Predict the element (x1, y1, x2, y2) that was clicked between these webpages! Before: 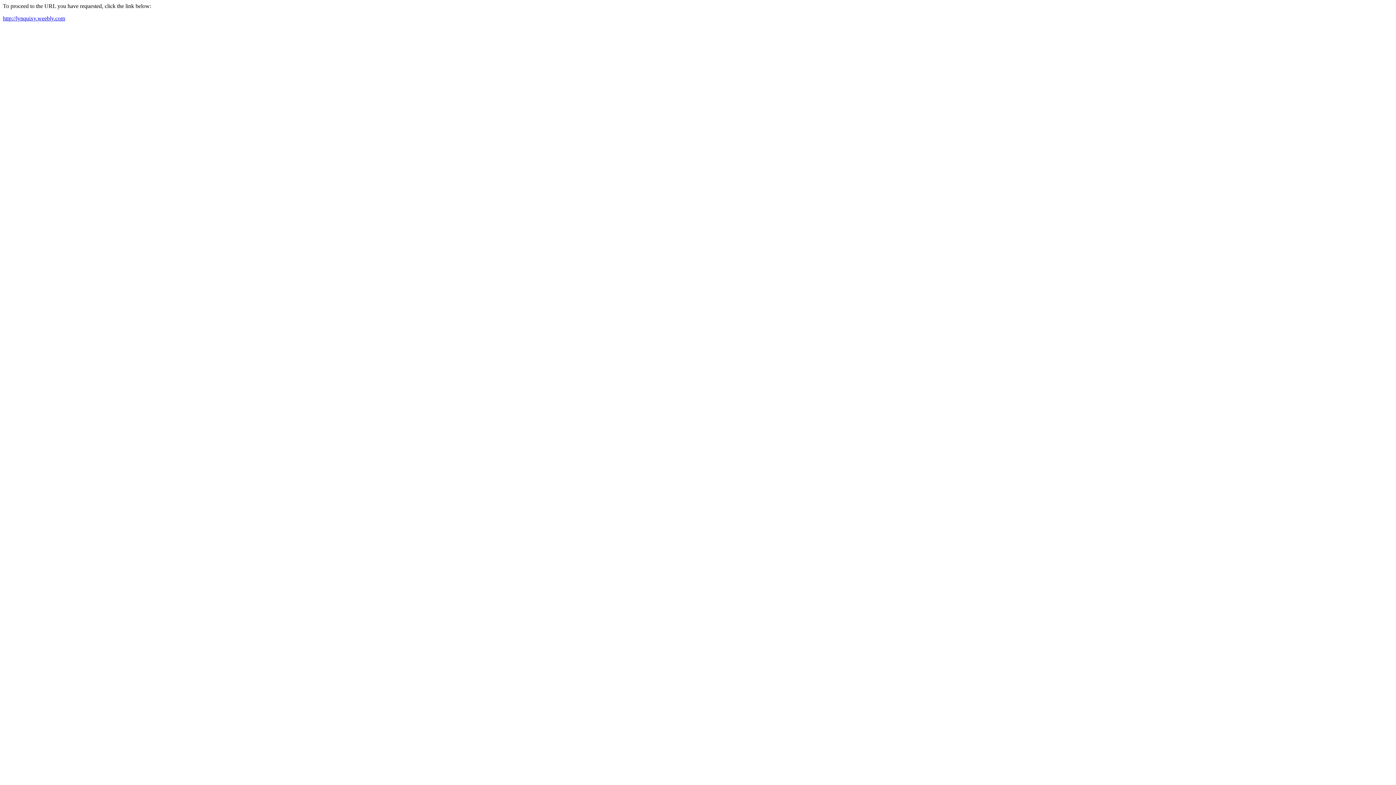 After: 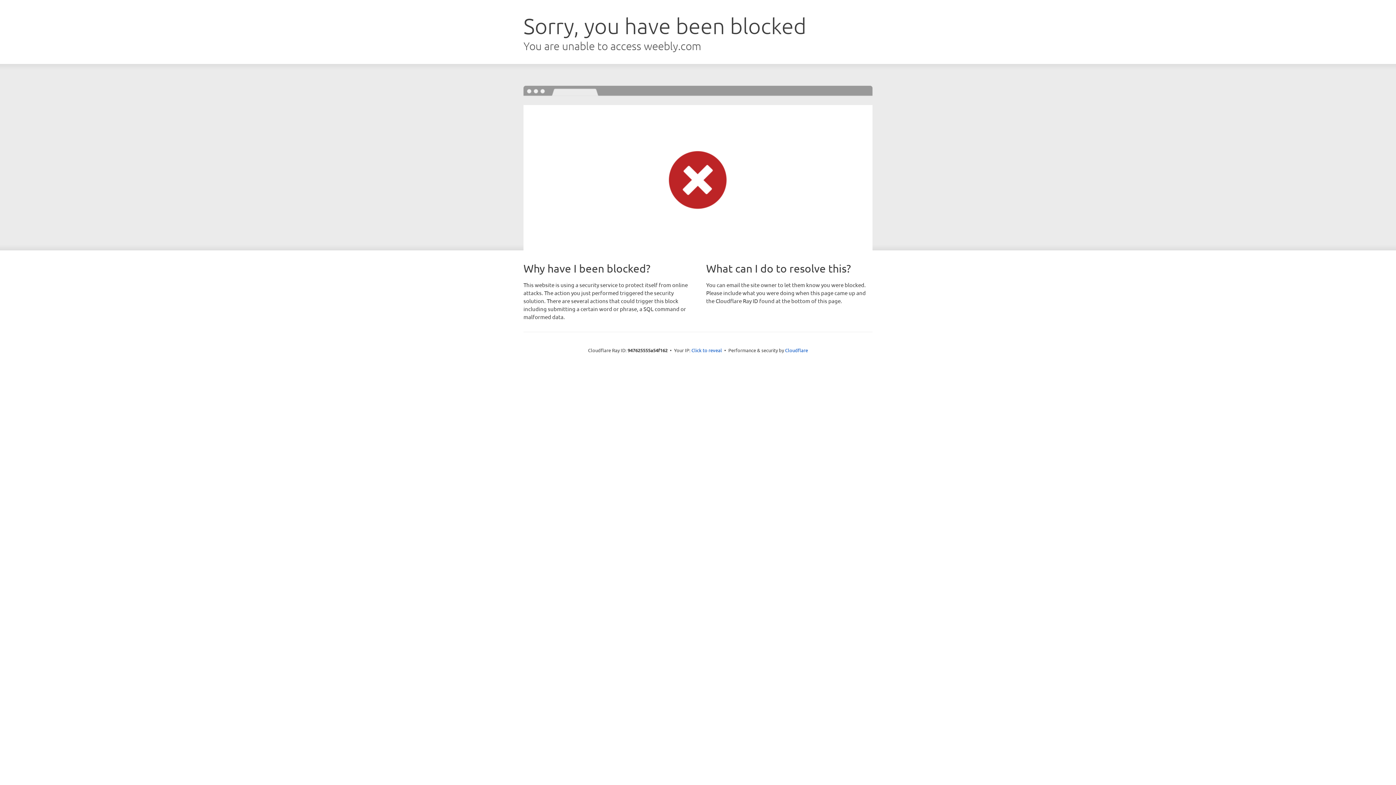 Action: label: http://lynquixy.weebly.com bbox: (2, 15, 65, 21)